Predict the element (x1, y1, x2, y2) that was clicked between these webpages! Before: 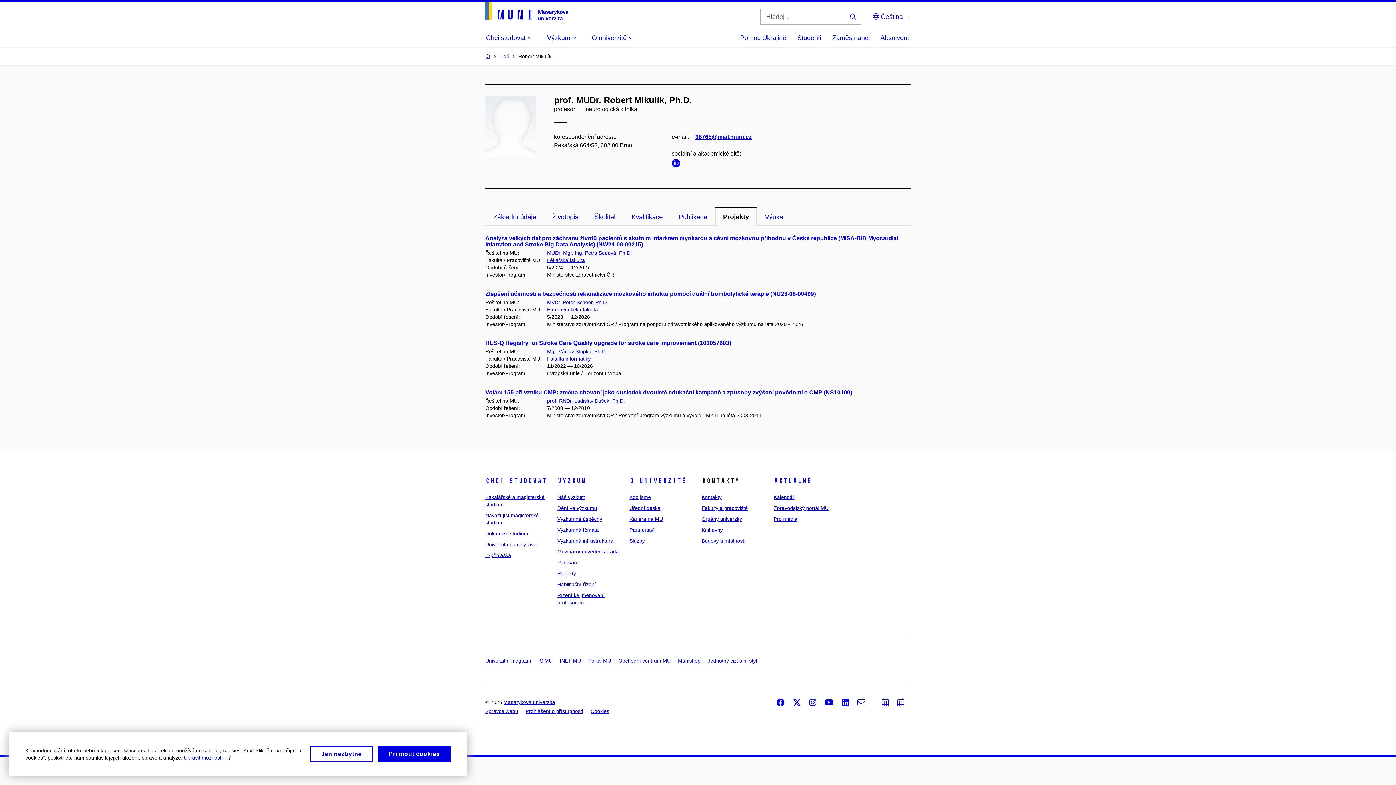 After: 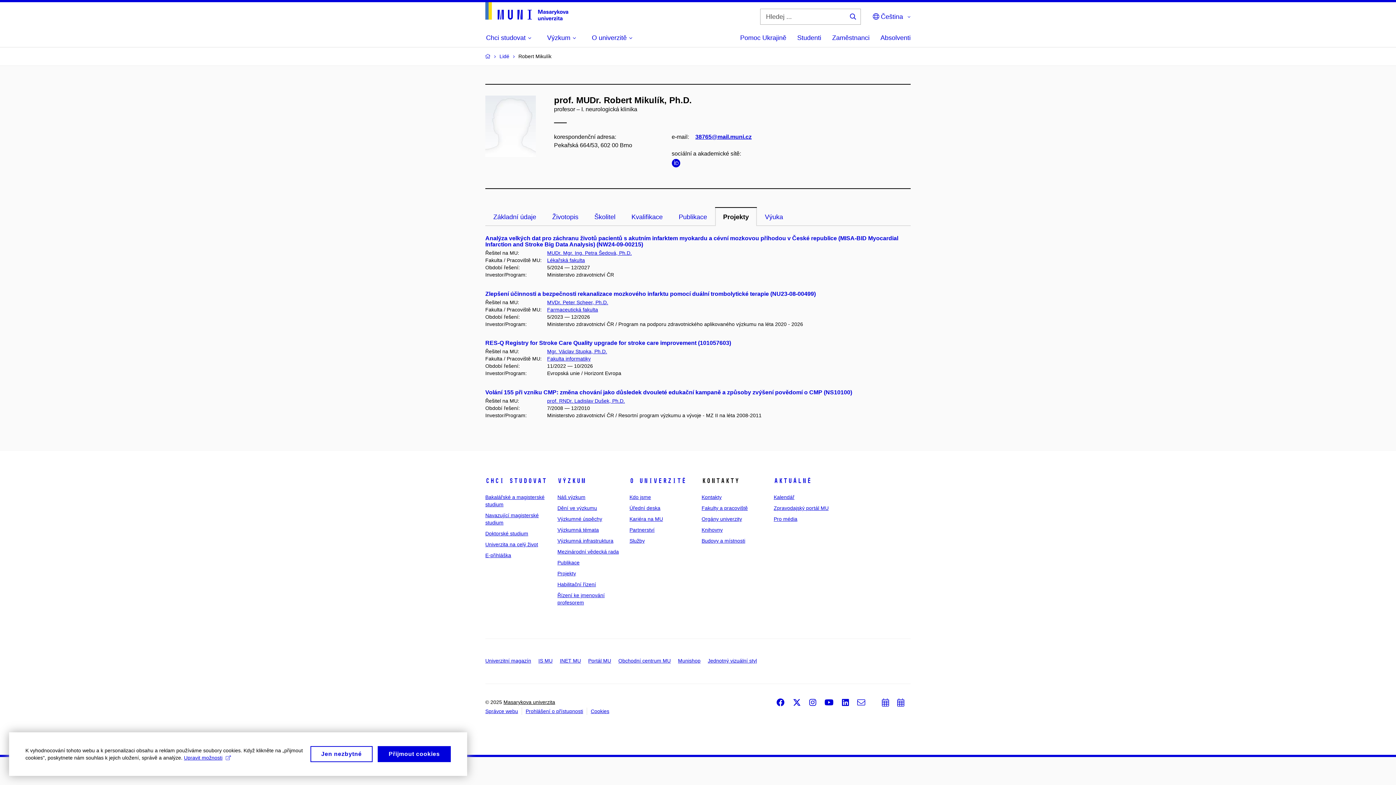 Action: bbox: (503, 699, 555, 705) label: Masarykova univerzita